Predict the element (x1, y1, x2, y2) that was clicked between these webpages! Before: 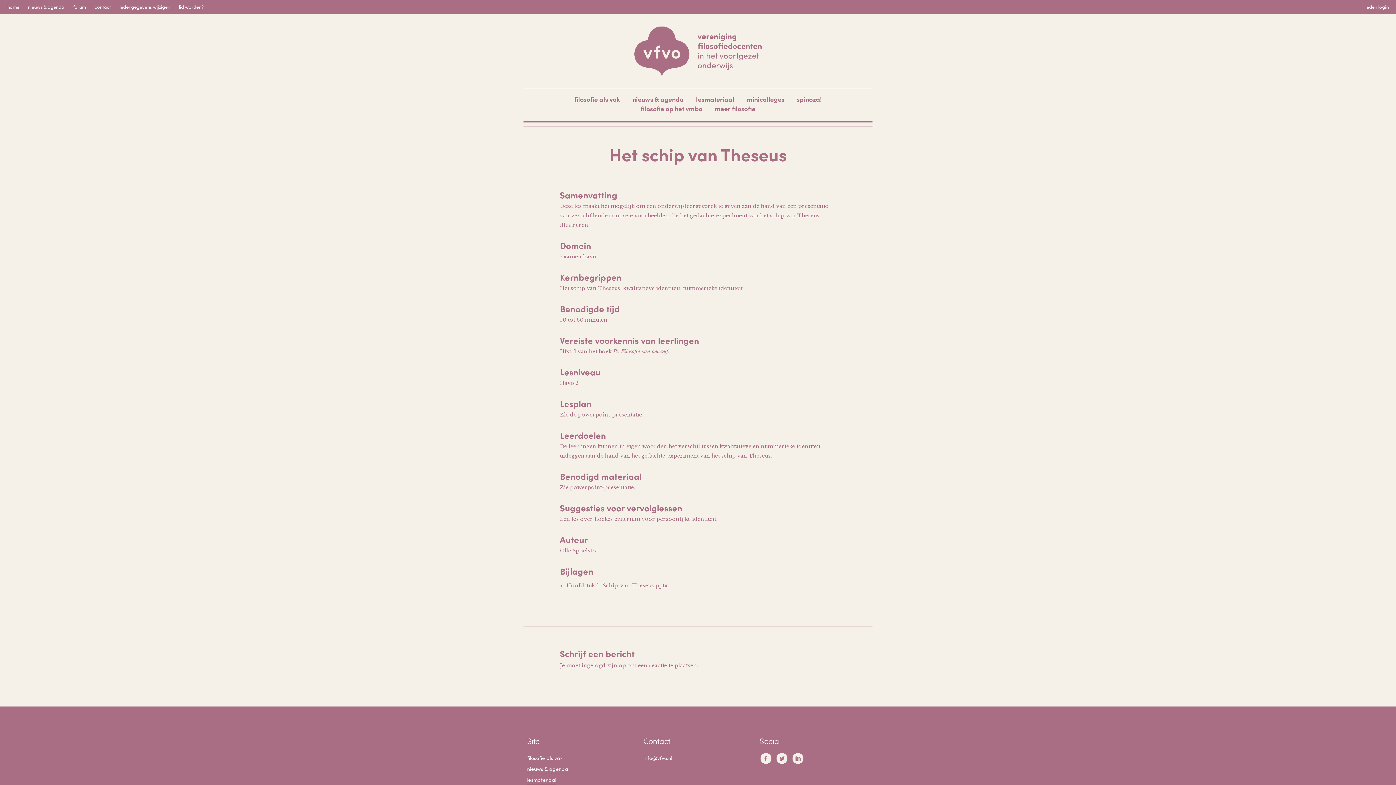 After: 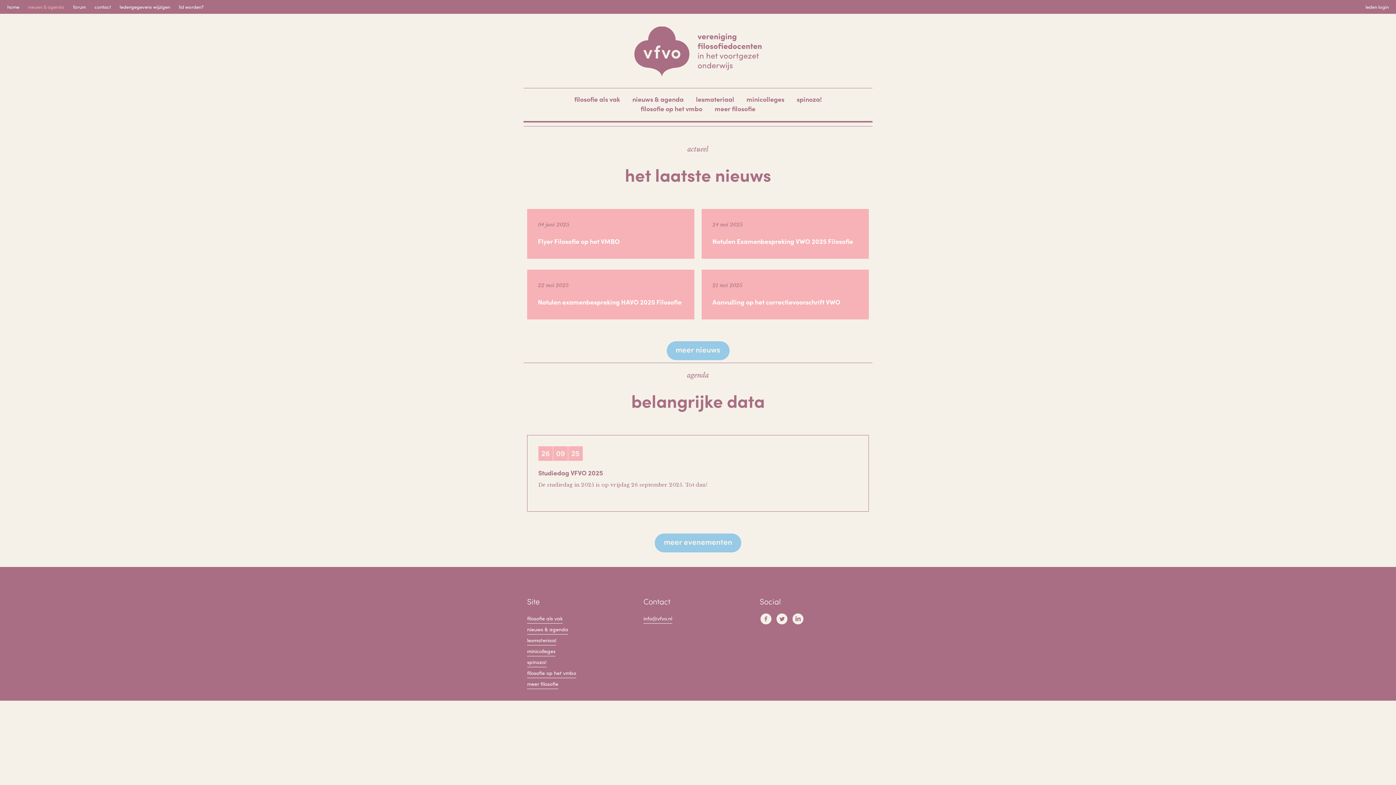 Action: label: nieuws & agenda bbox: (527, 765, 568, 774)